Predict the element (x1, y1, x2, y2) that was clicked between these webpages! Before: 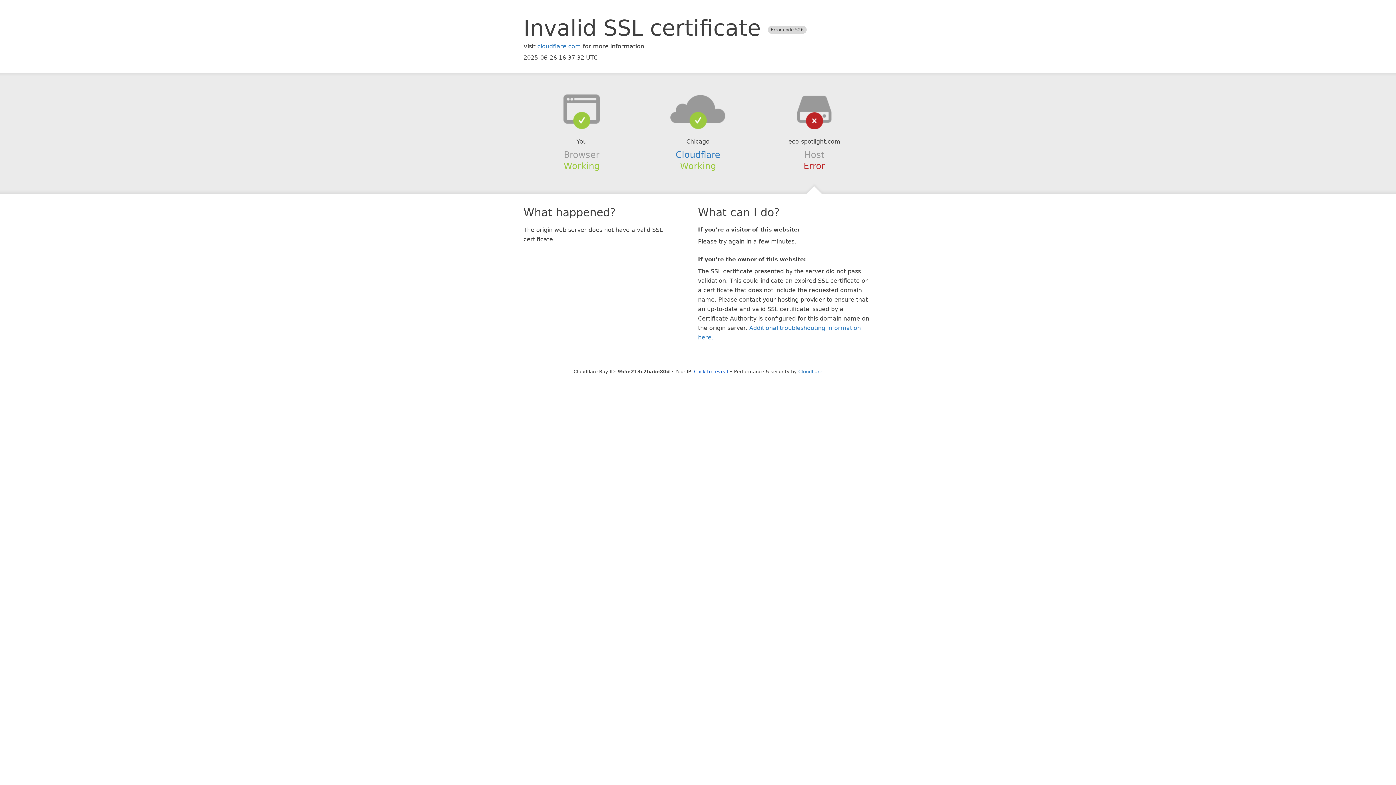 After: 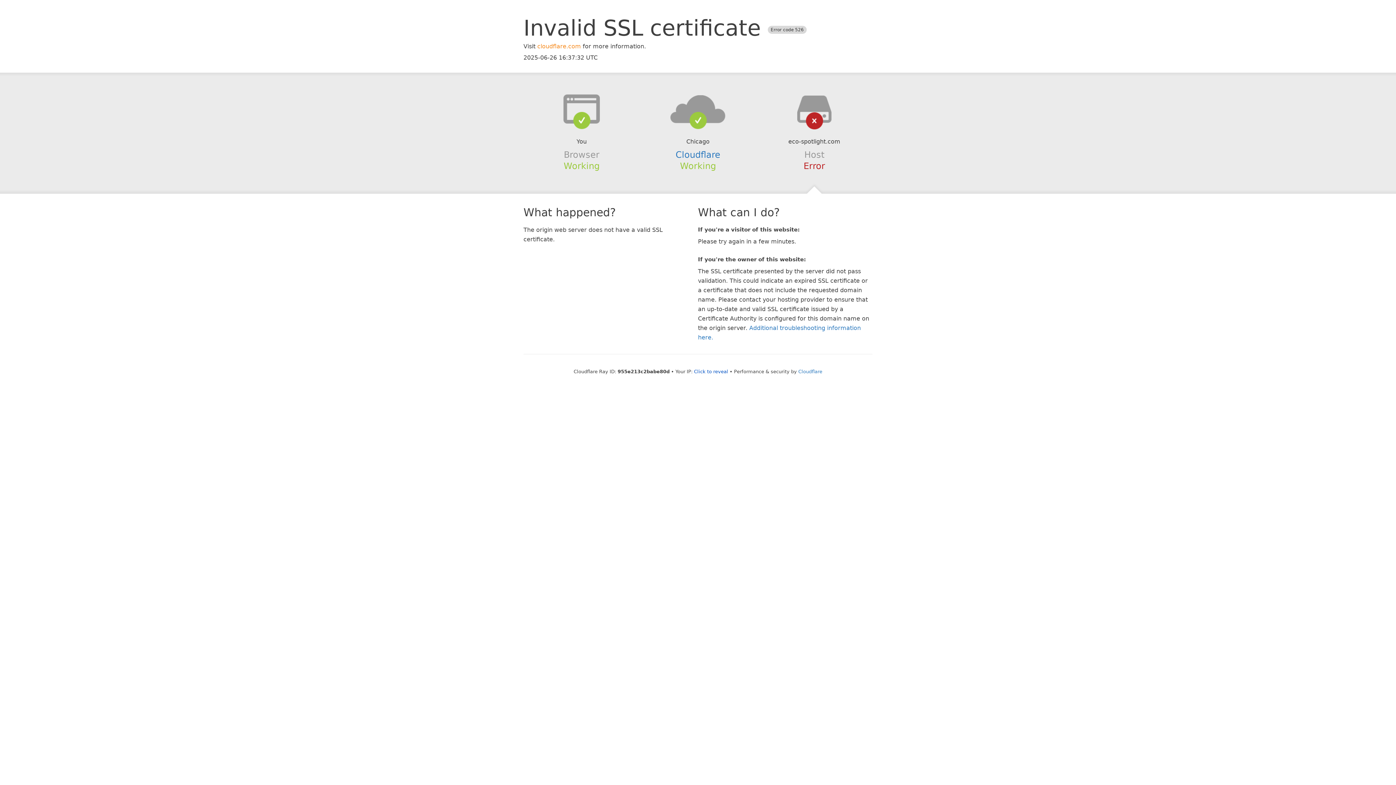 Action: bbox: (537, 42, 581, 49) label: cloudflare.com